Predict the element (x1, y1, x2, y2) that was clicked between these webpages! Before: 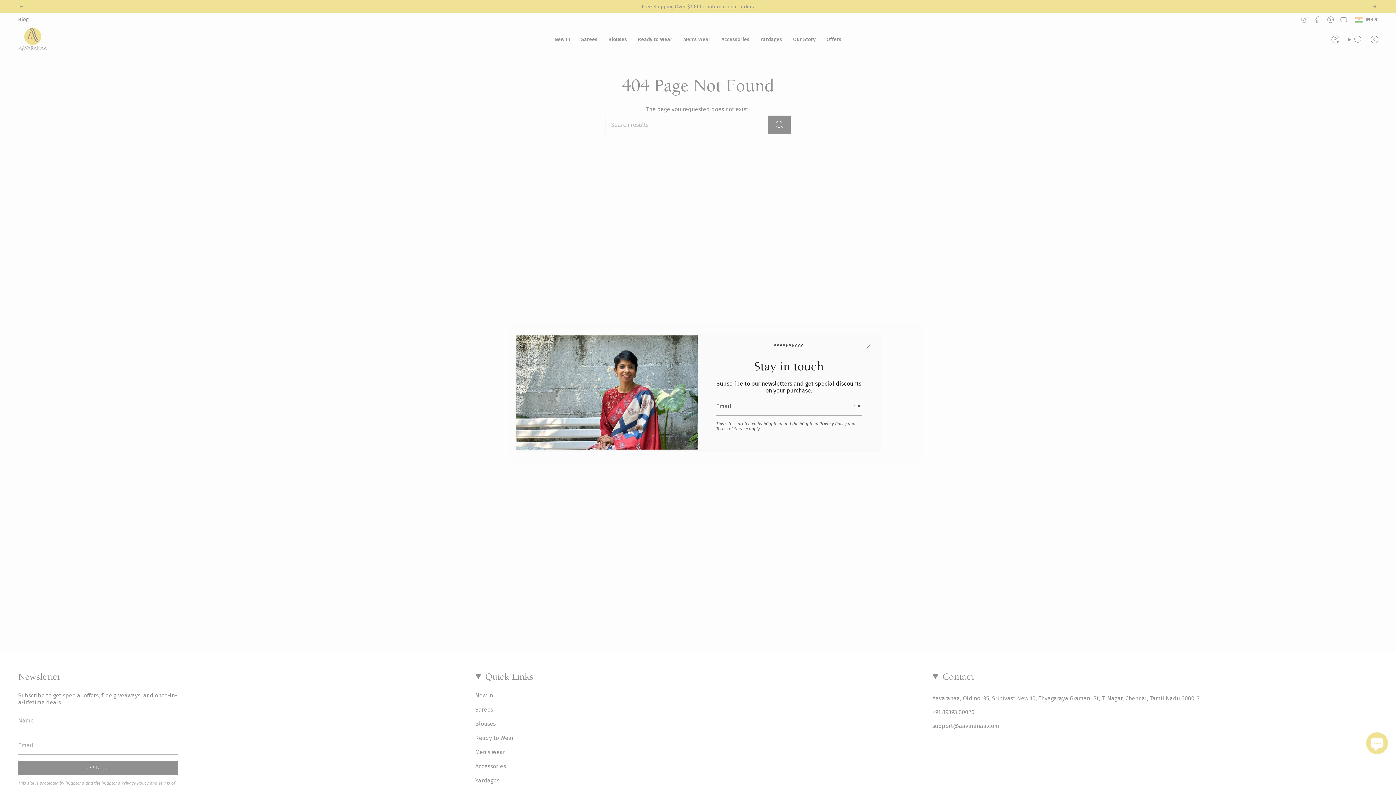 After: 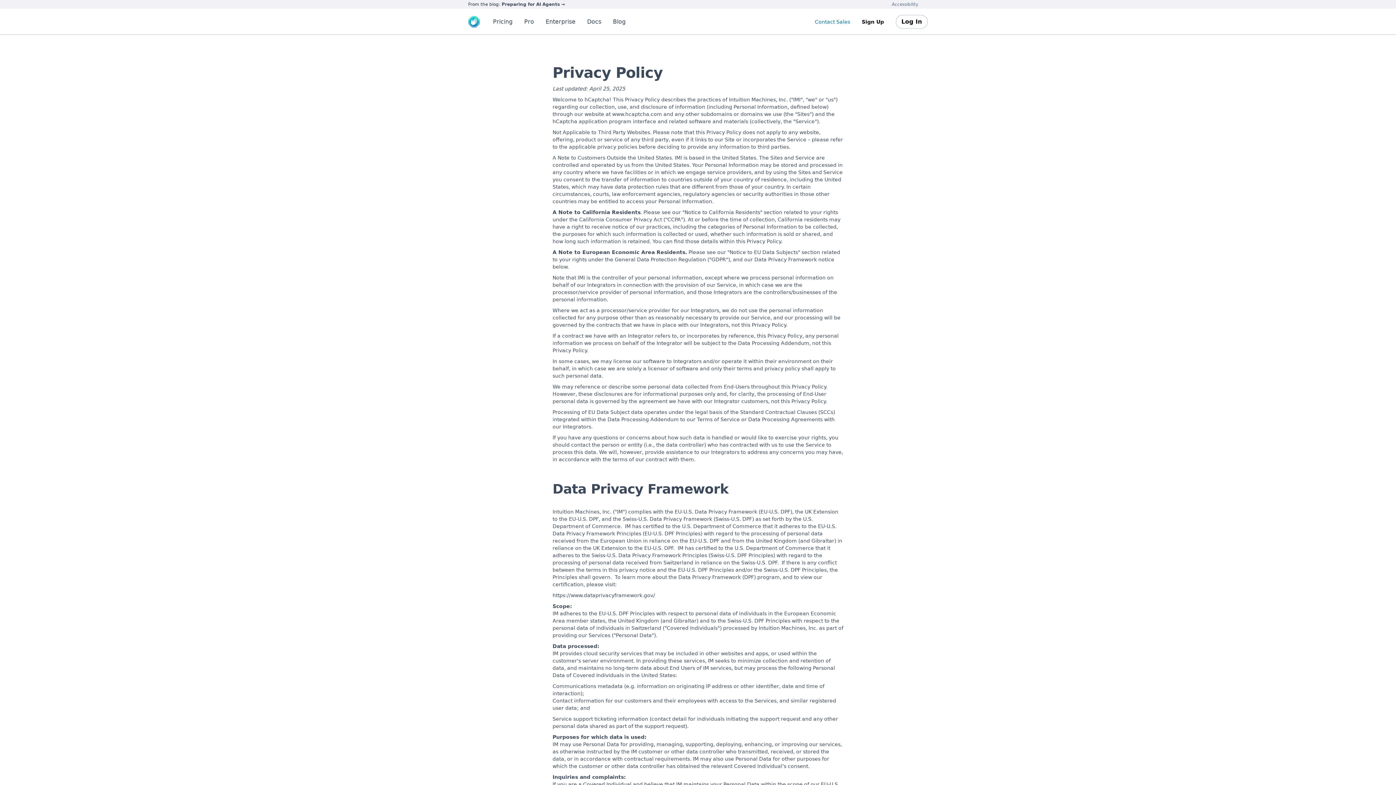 Action: label: Privacy Policy bbox: (819, 421, 846, 426)